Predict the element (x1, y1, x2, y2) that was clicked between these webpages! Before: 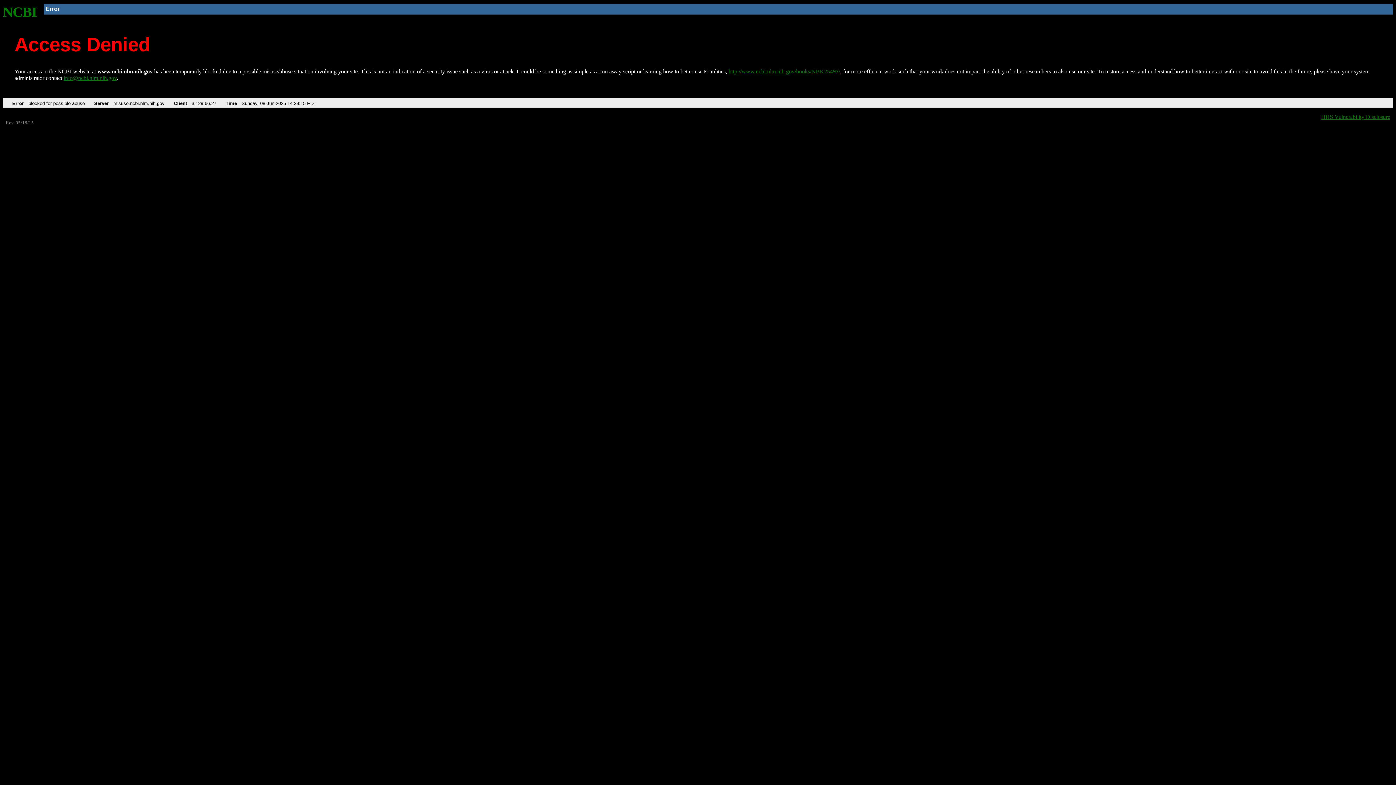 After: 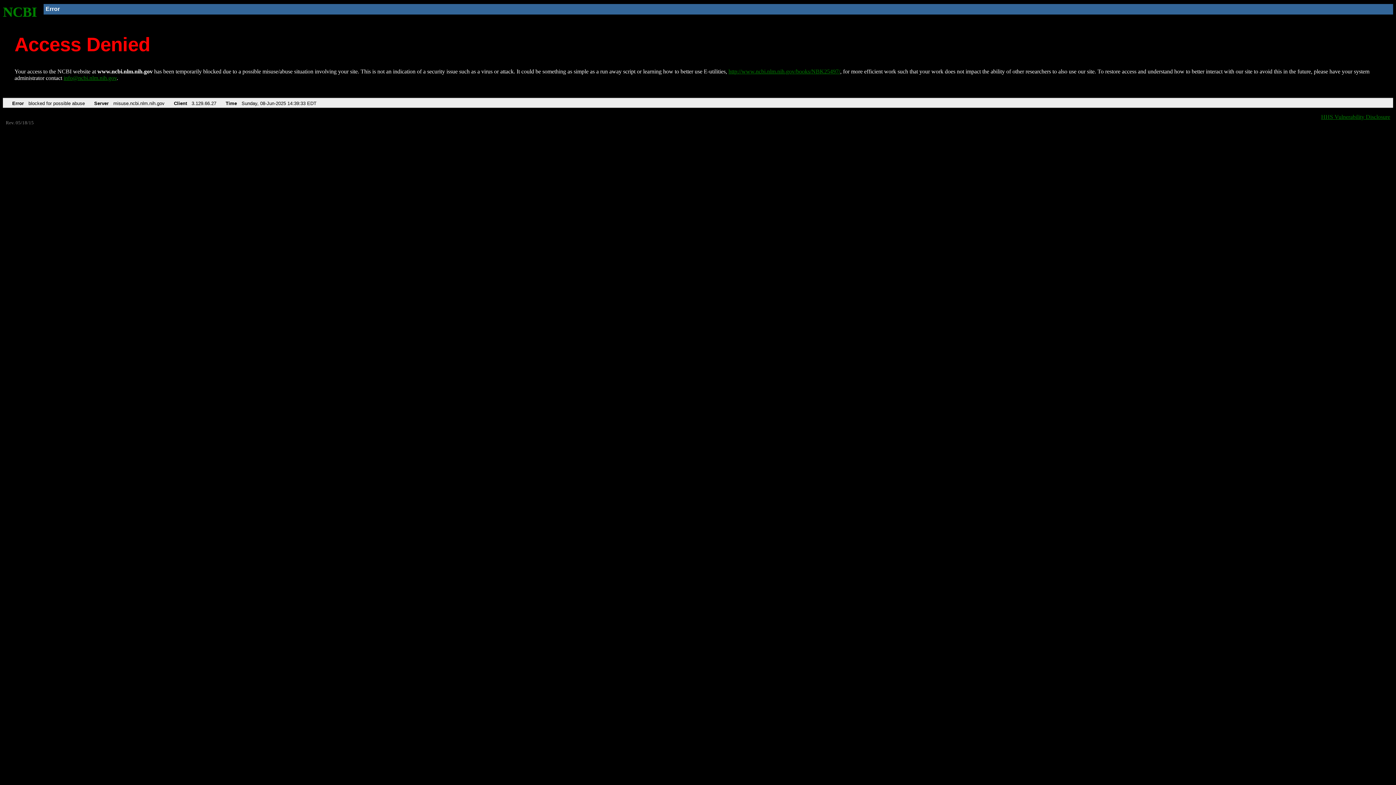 Action: label: http://www.ncbi.nlm.nih.gov/books/NBK25497/ bbox: (728, 68, 840, 74)